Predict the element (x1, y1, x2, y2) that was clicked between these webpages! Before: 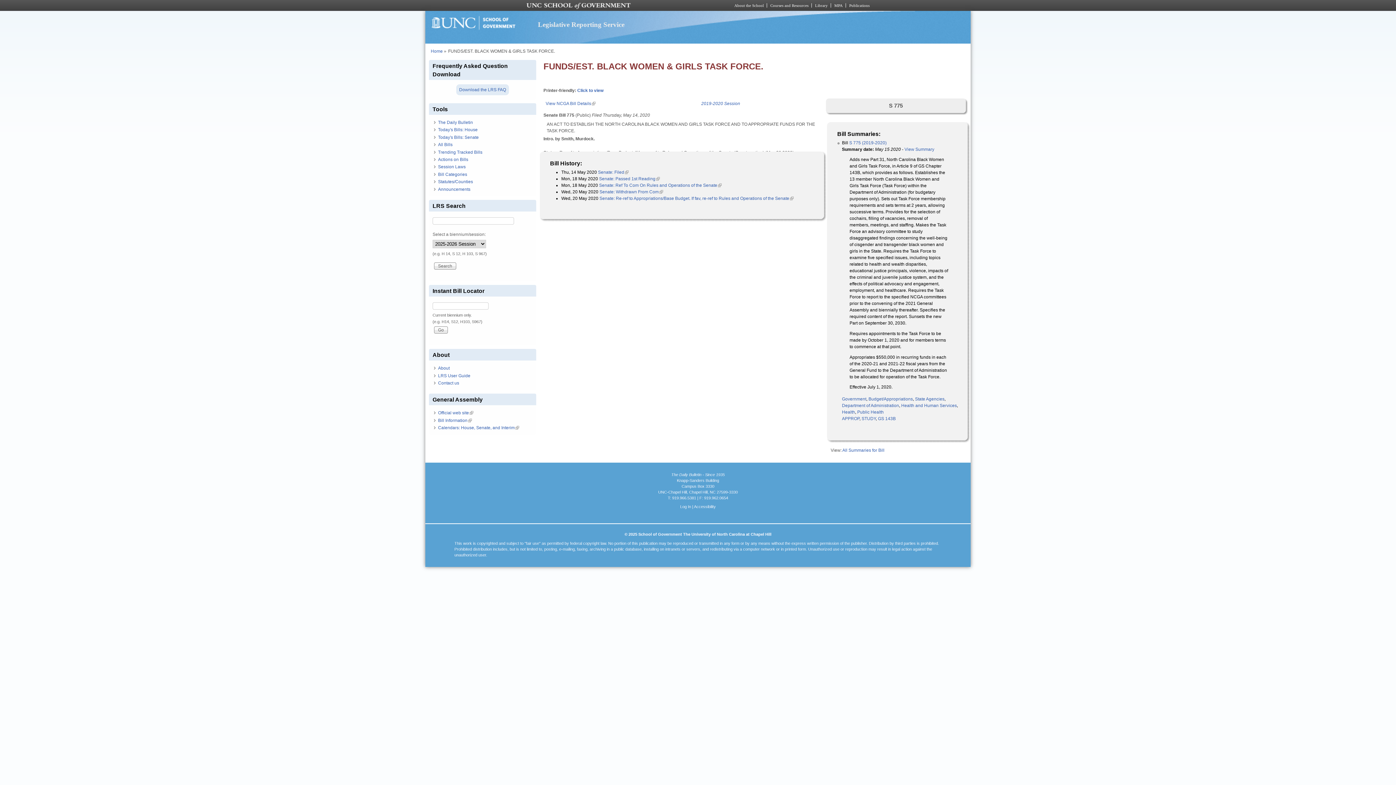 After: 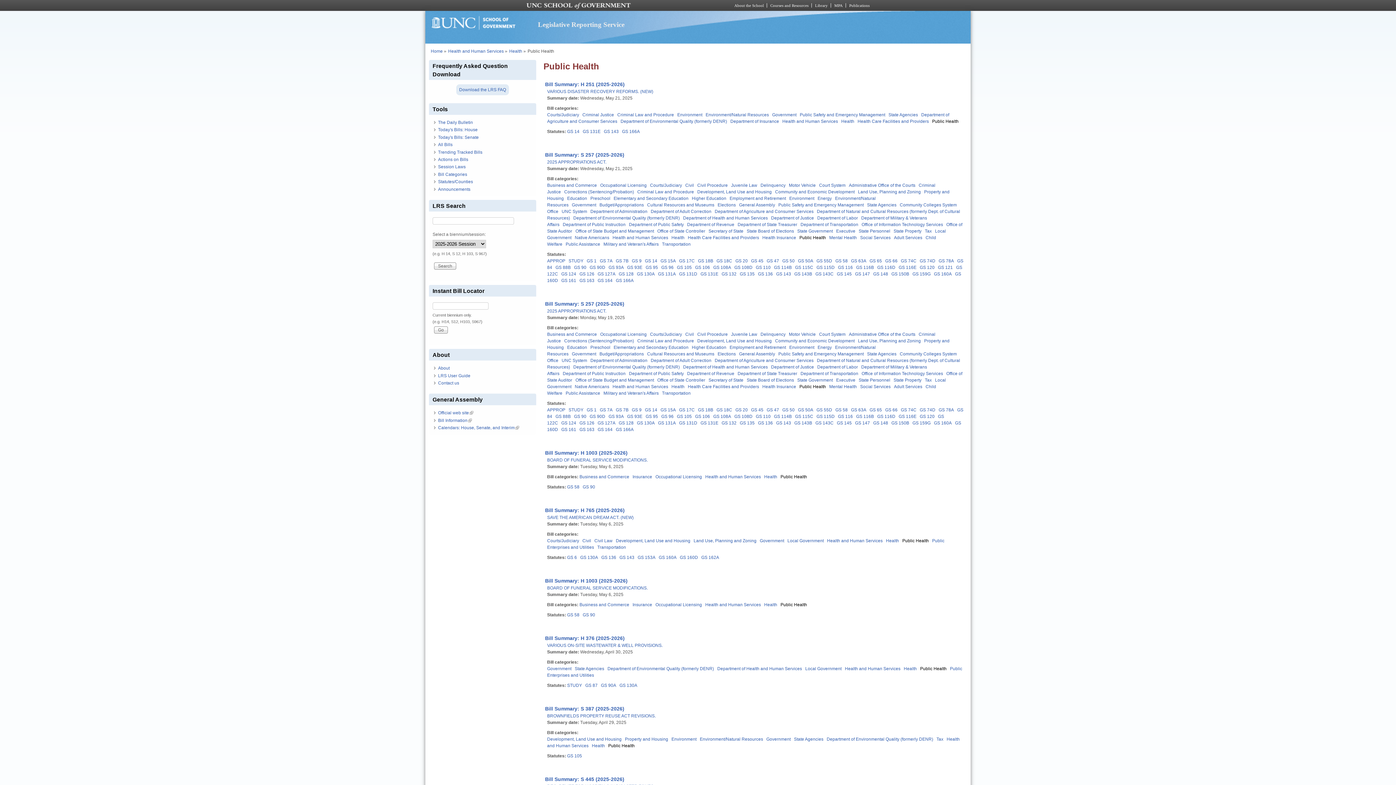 Action: bbox: (857, 409, 884, 414) label: Public Health